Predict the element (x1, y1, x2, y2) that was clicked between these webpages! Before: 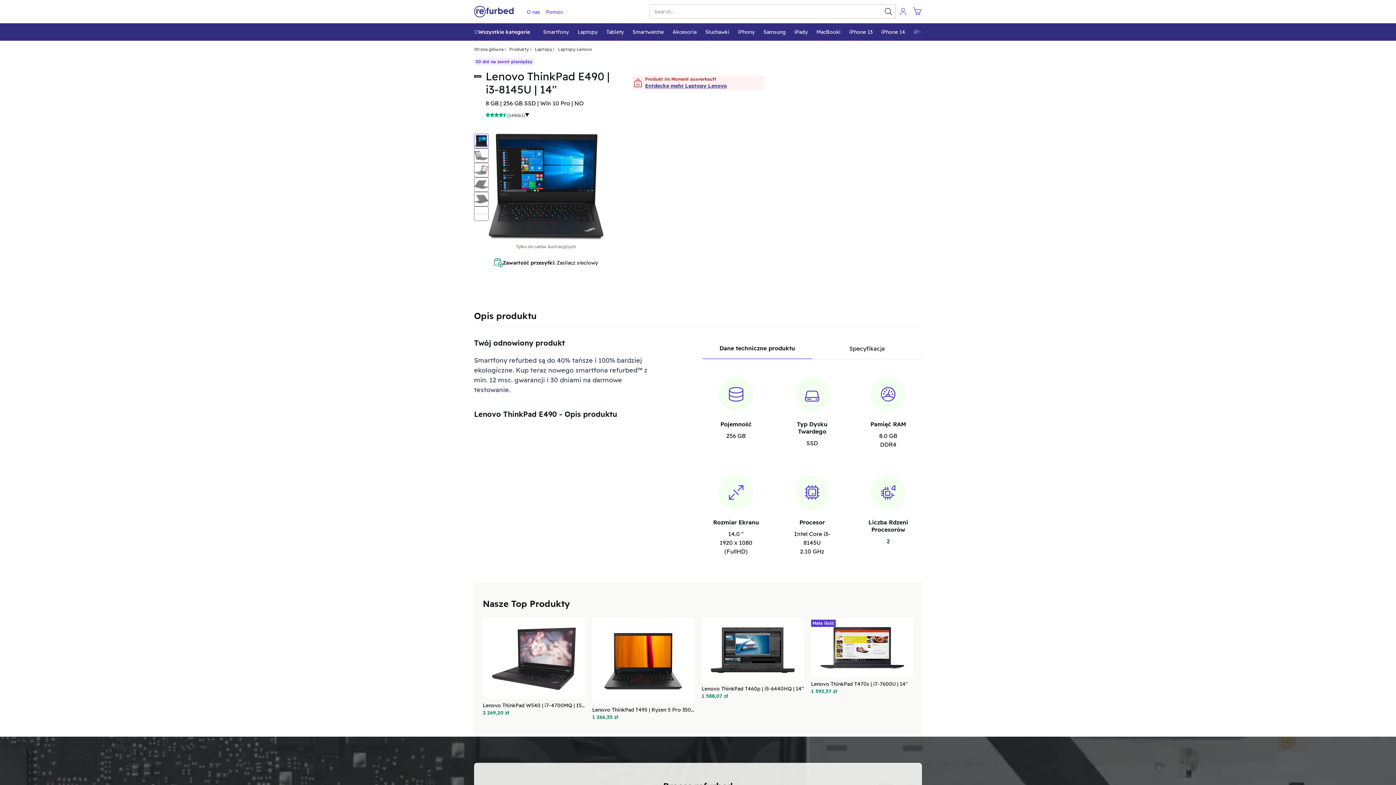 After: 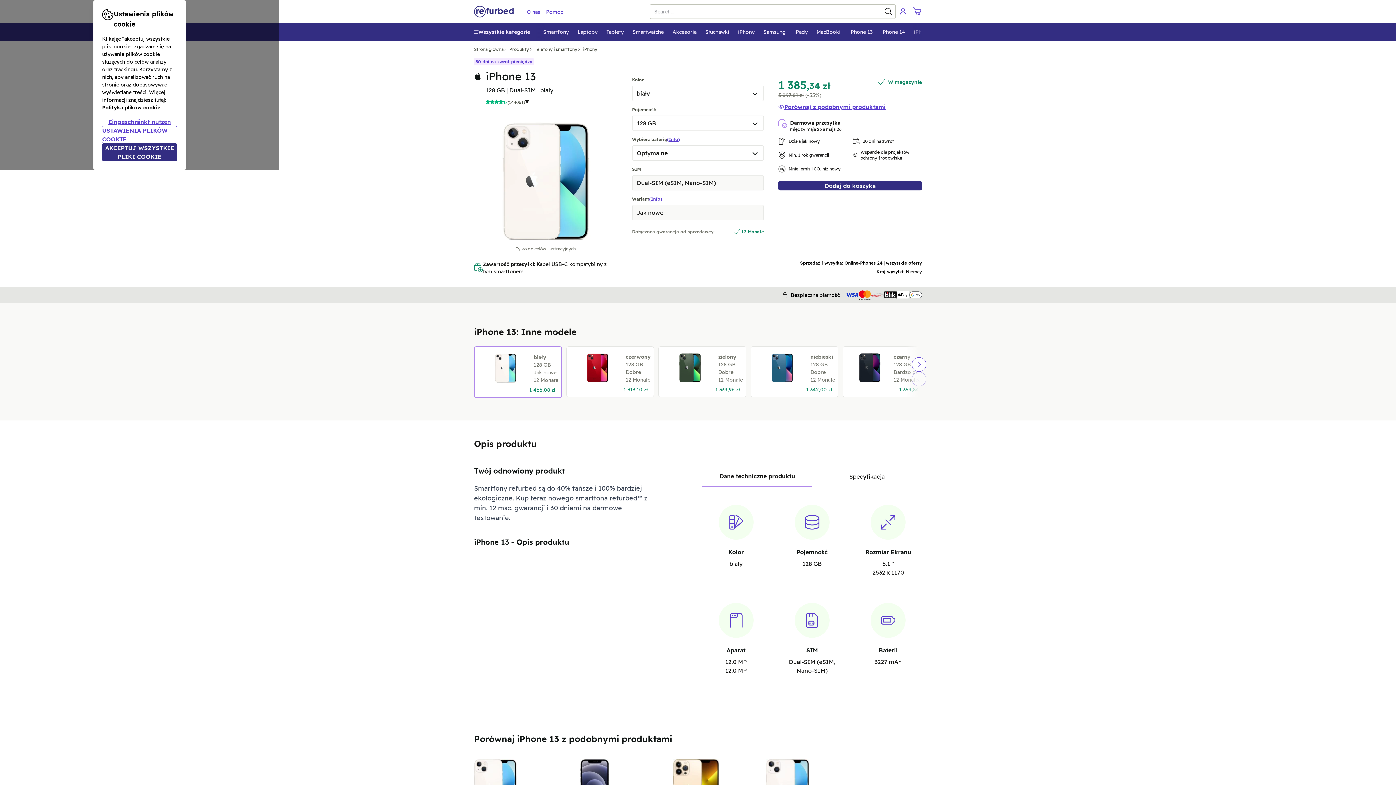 Action: bbox: (845, 24, 877, 40) label: iPhone 13